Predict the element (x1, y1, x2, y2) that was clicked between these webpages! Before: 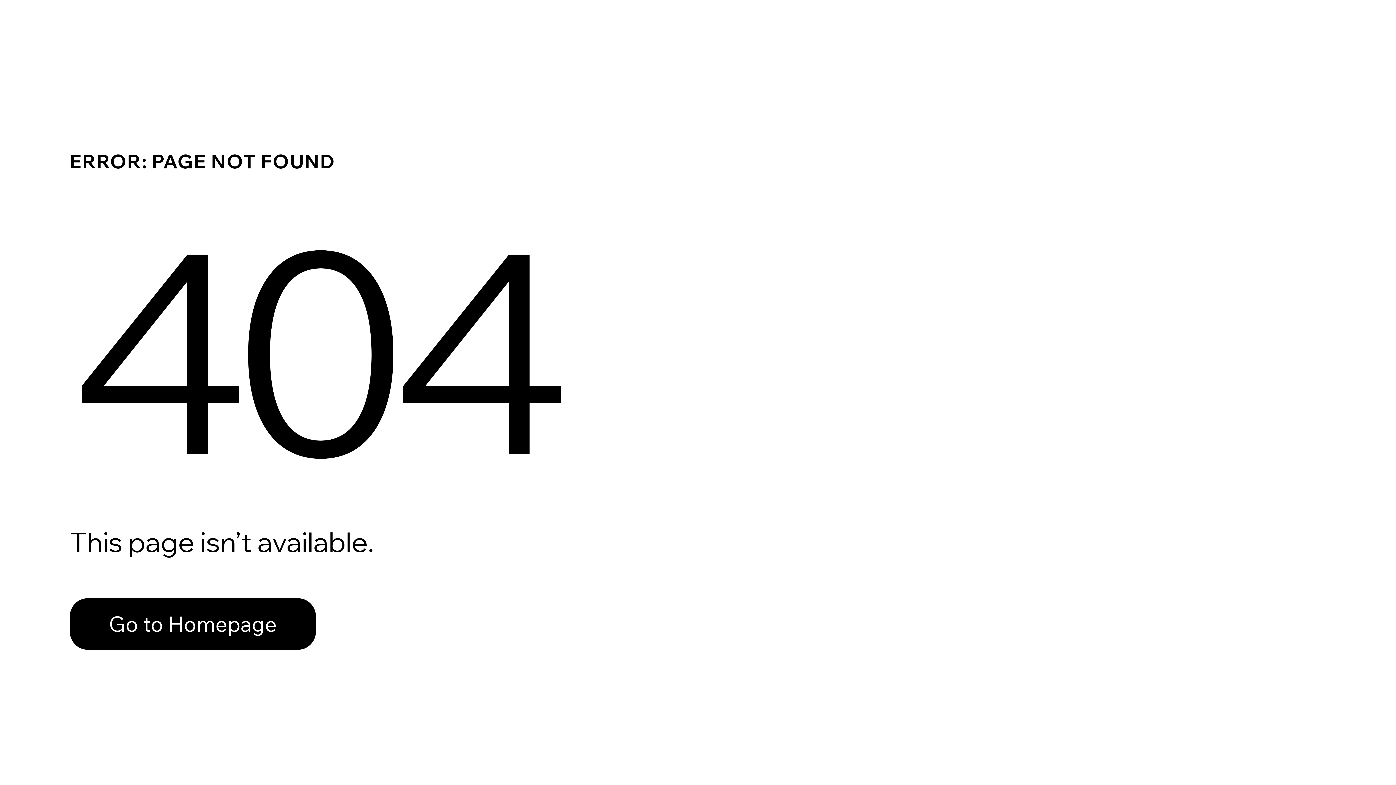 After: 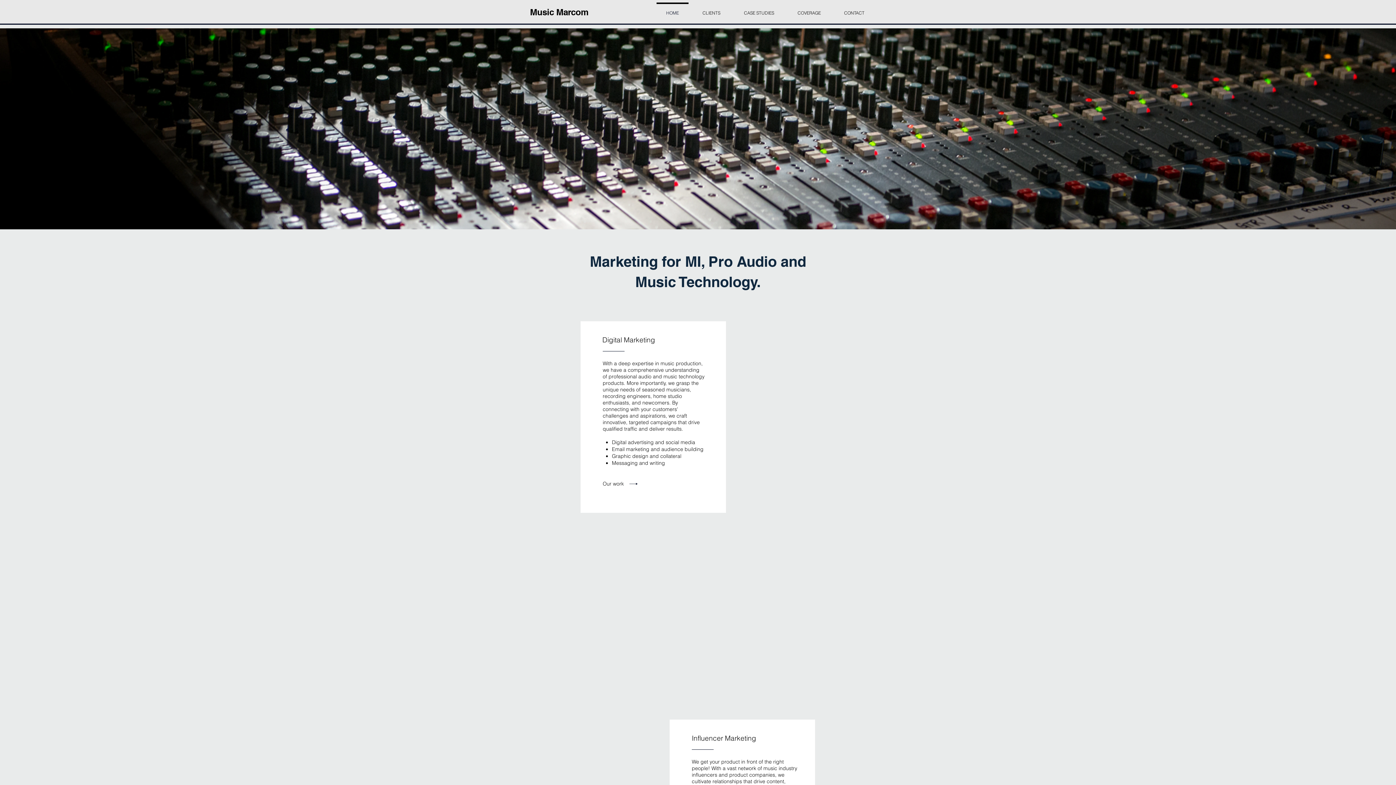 Action: label: Go to Homepage bbox: (69, 598, 316, 650)